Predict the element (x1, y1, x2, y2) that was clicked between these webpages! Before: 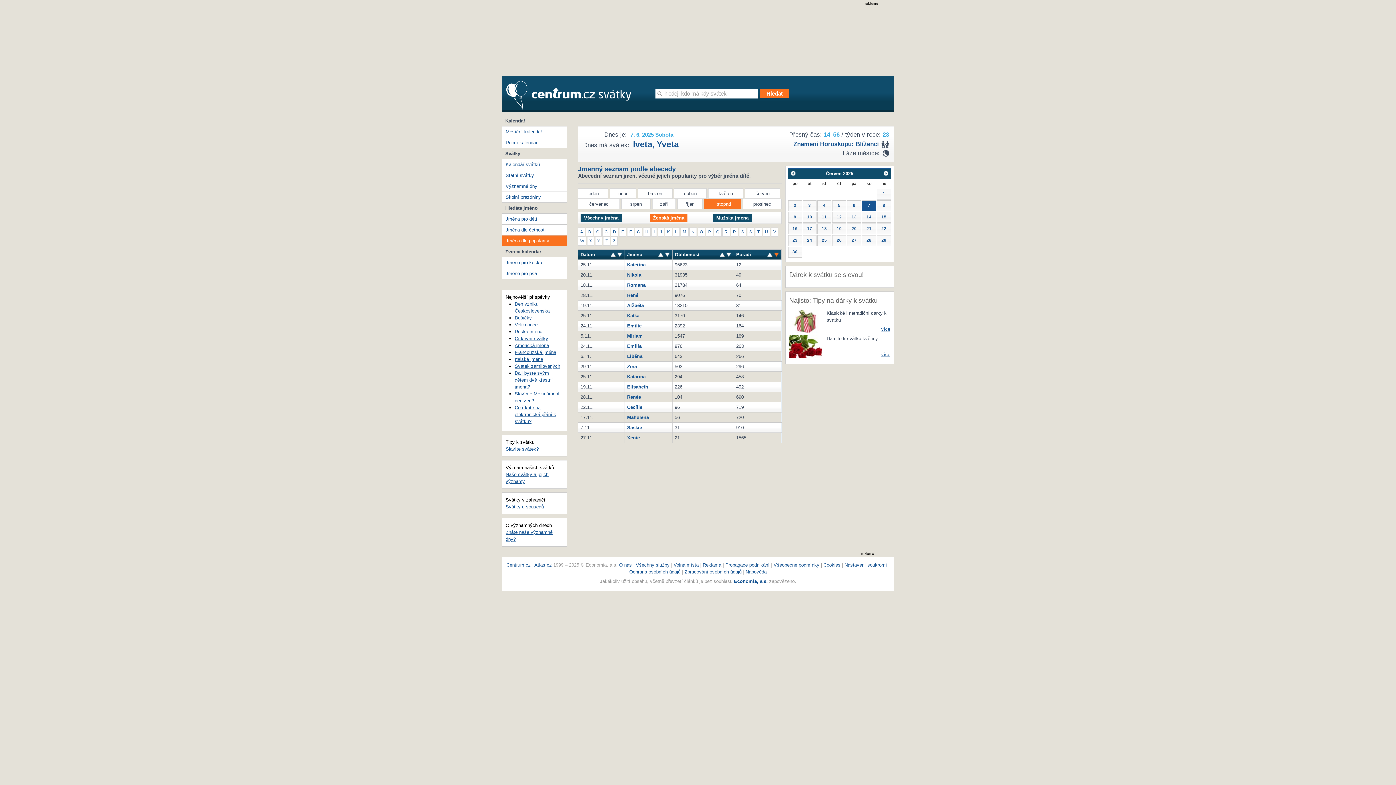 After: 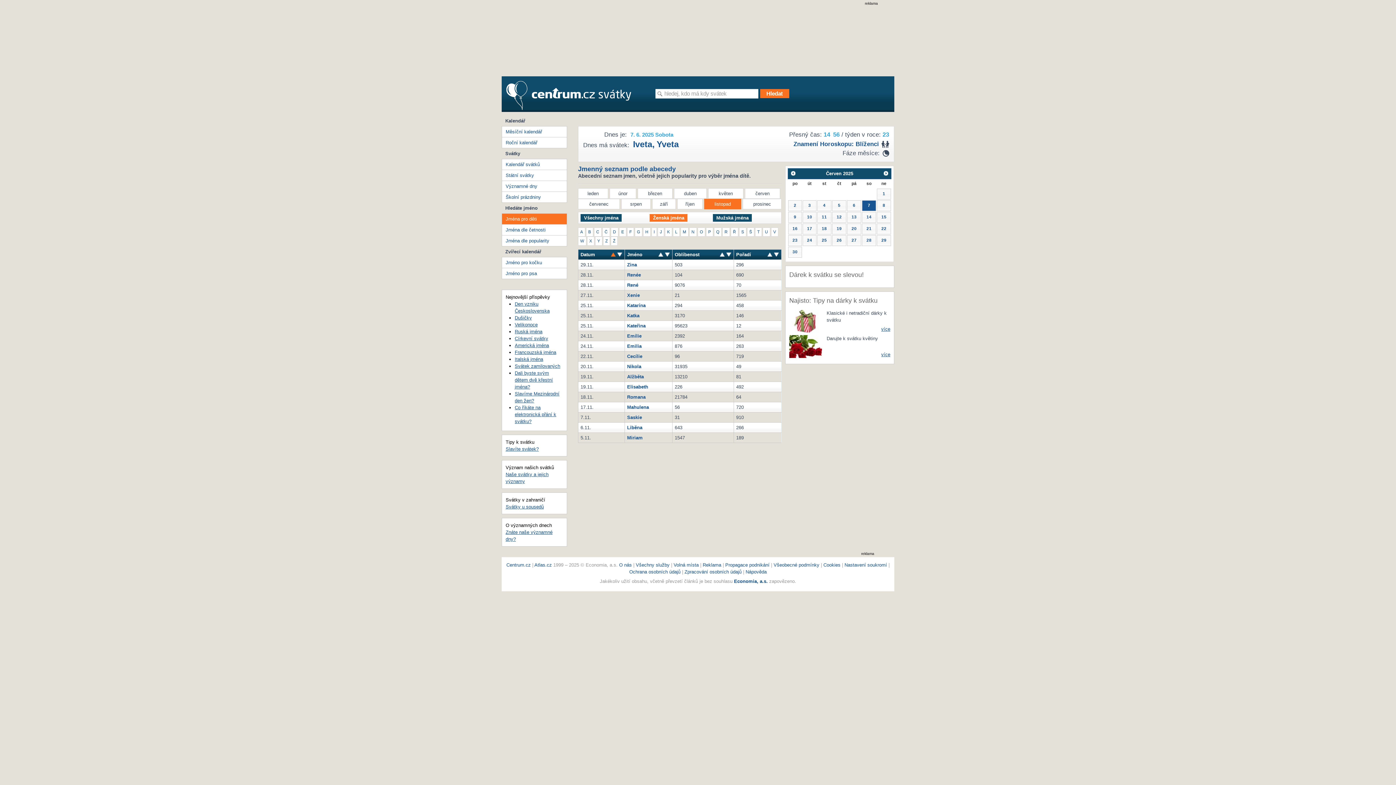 Action: label: sort descending bbox: (610, 252, 616, 256)